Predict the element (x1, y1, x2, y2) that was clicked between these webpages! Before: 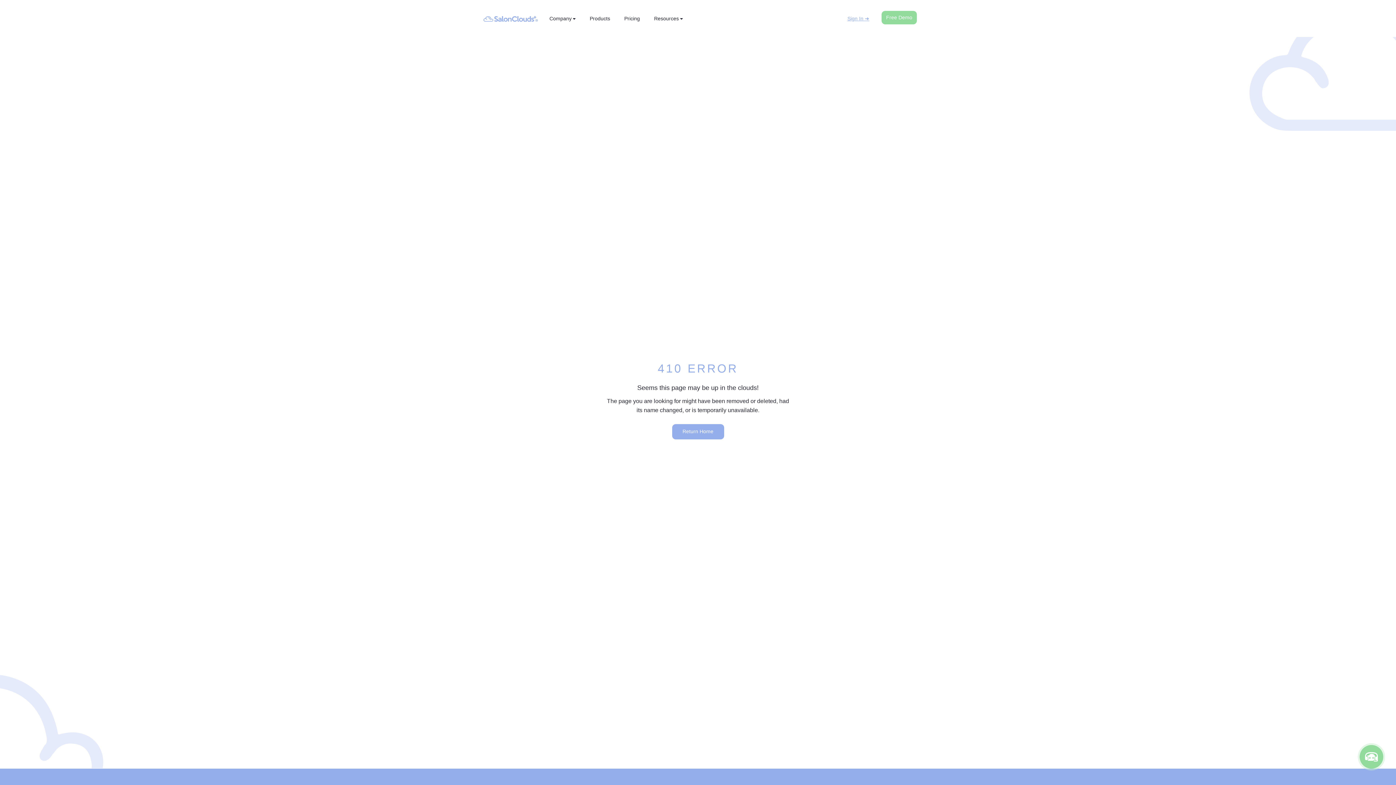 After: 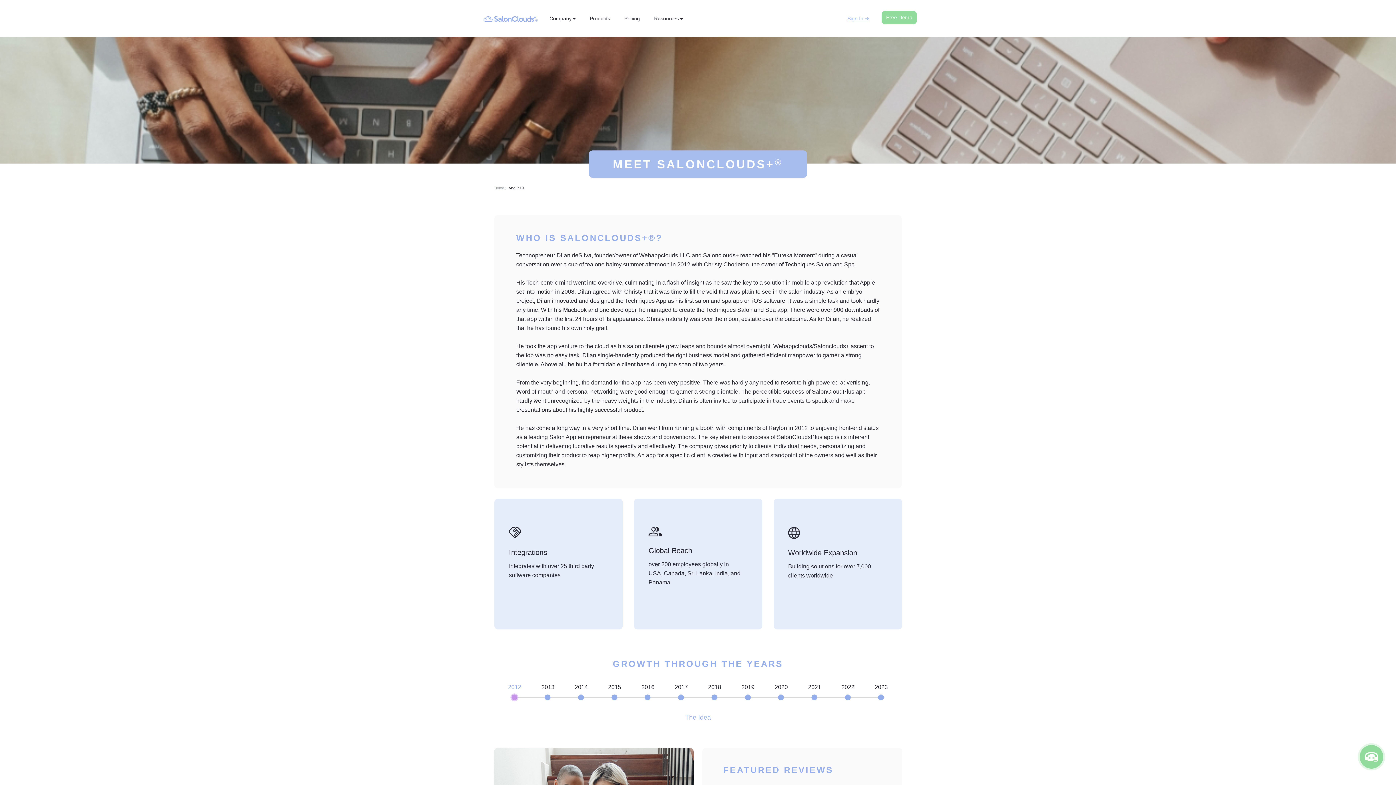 Action: label: Company  bbox: (548, 11, 576, 25)